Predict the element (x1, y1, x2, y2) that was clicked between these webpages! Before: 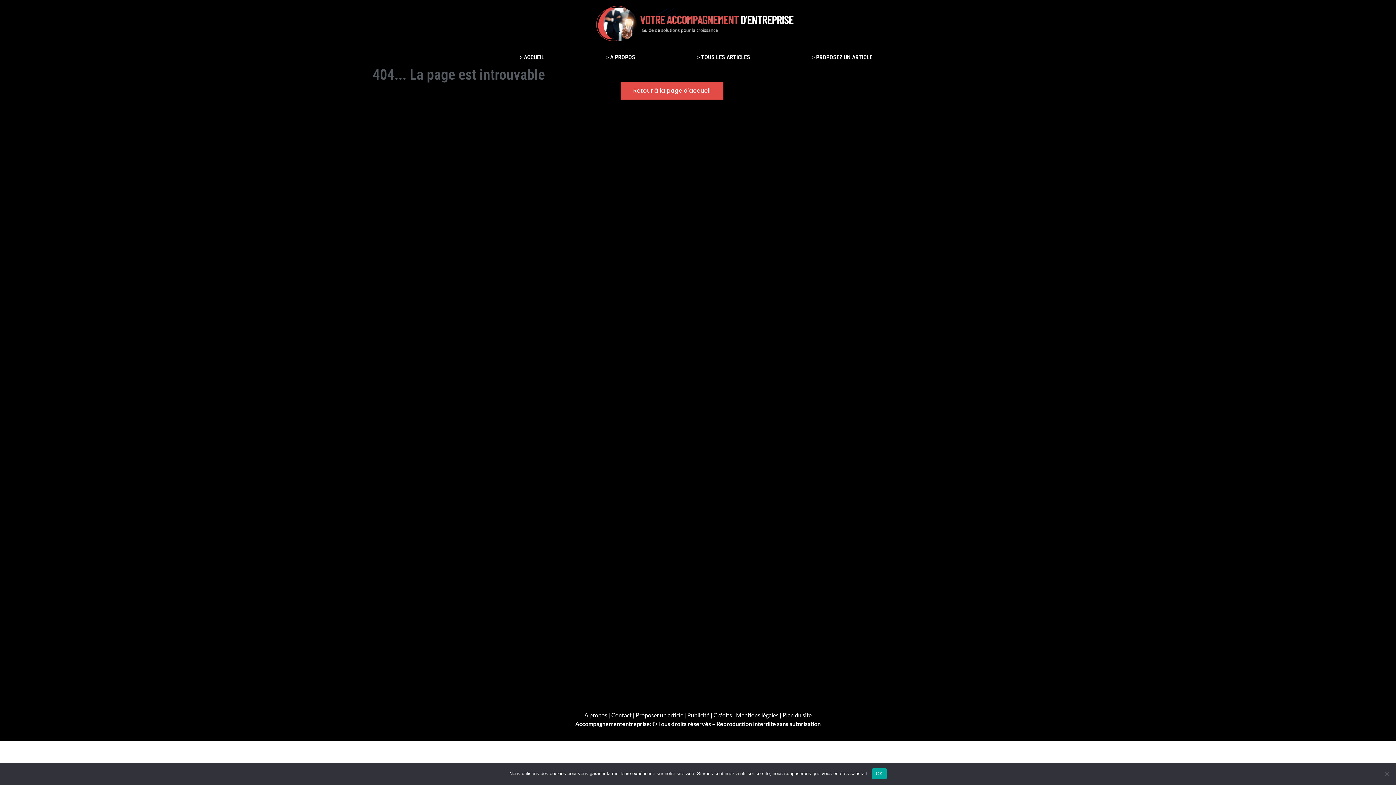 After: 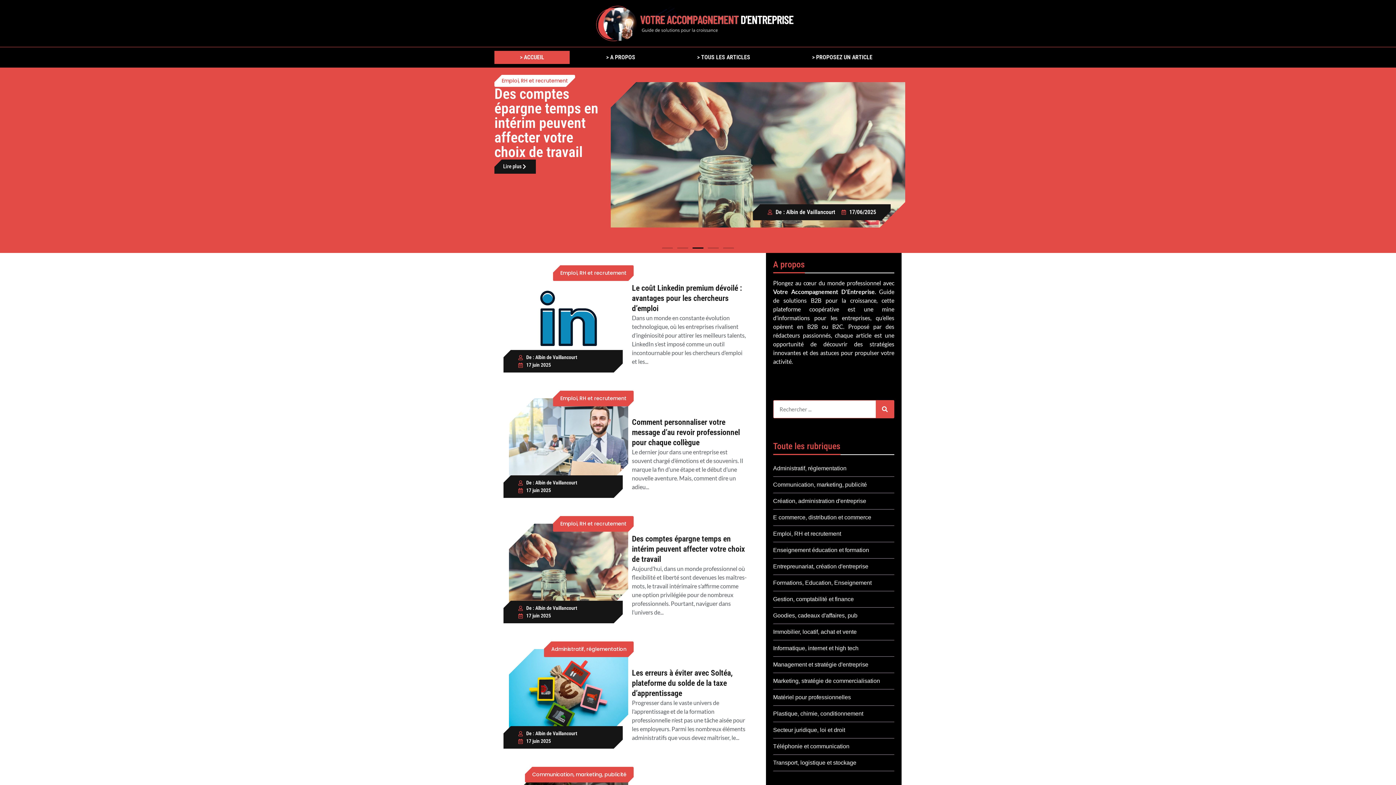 Action: bbox: (620, 82, 723, 99) label: Retour à la page d'accueil